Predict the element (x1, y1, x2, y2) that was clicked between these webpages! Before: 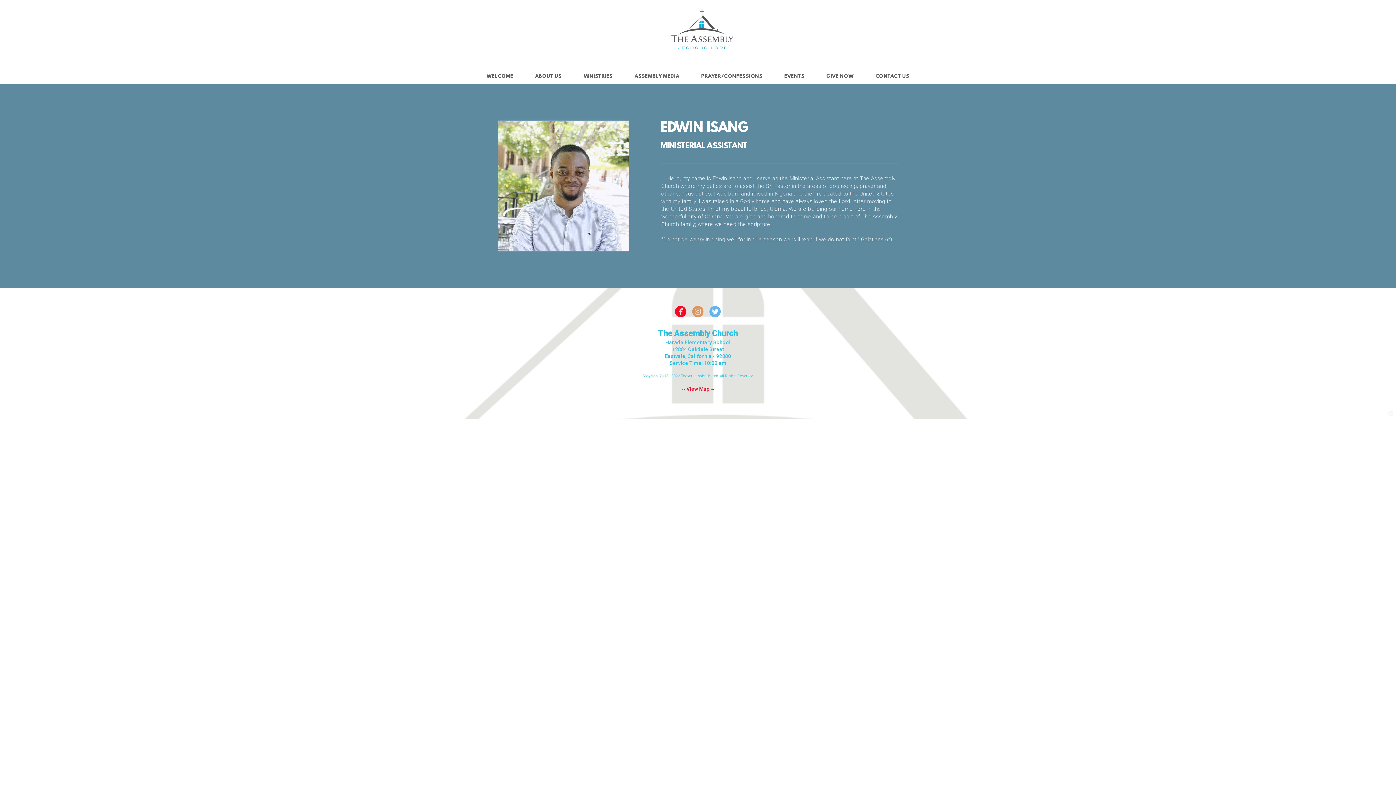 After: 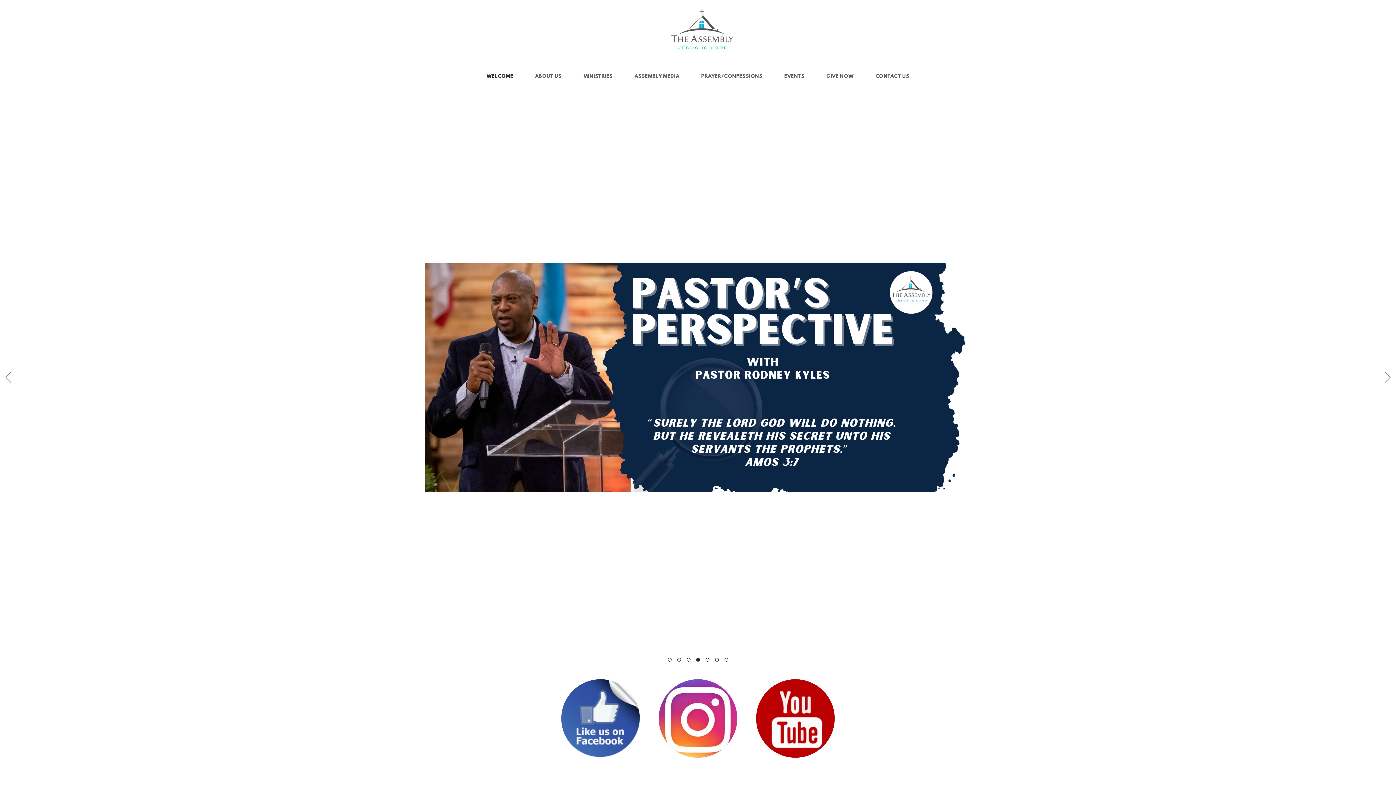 Action: bbox: (632, 0, 763, 68)